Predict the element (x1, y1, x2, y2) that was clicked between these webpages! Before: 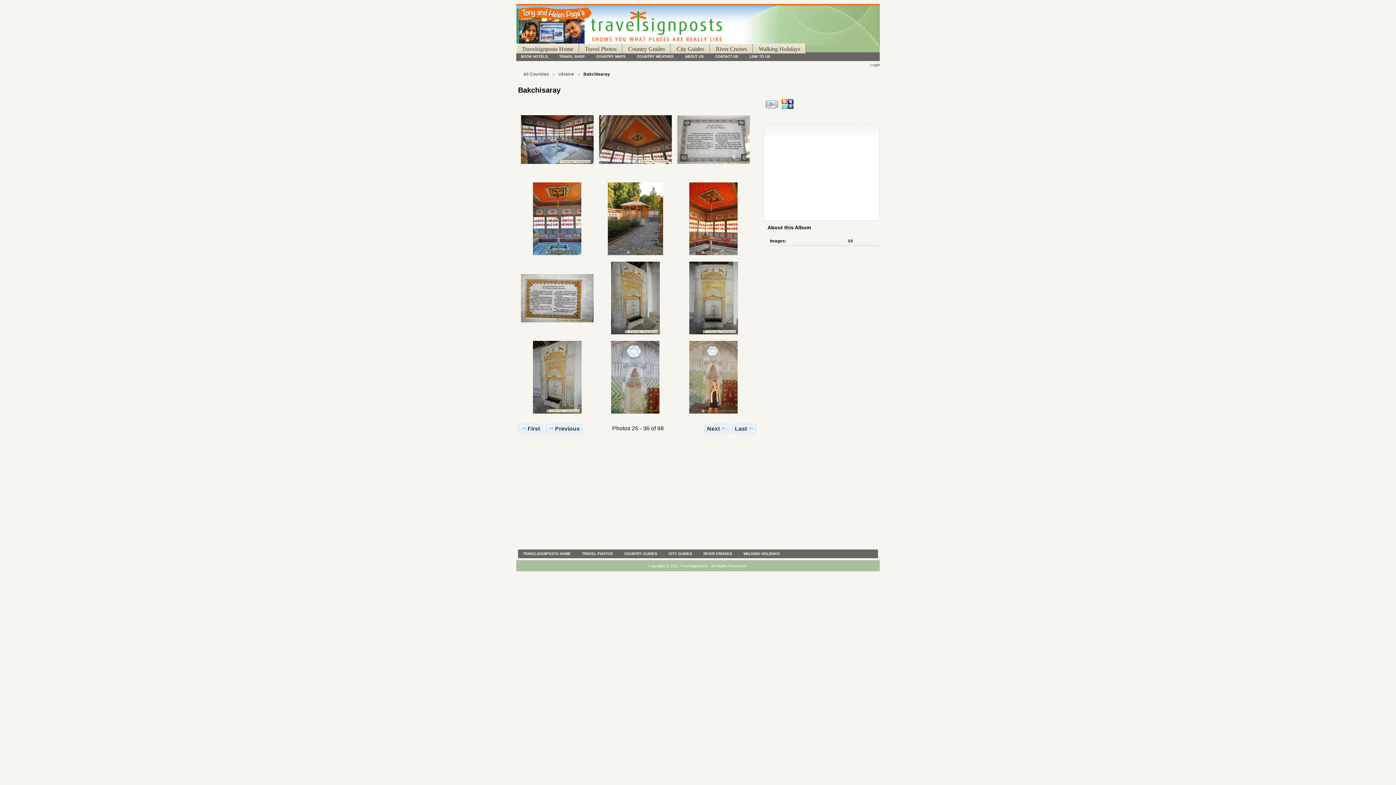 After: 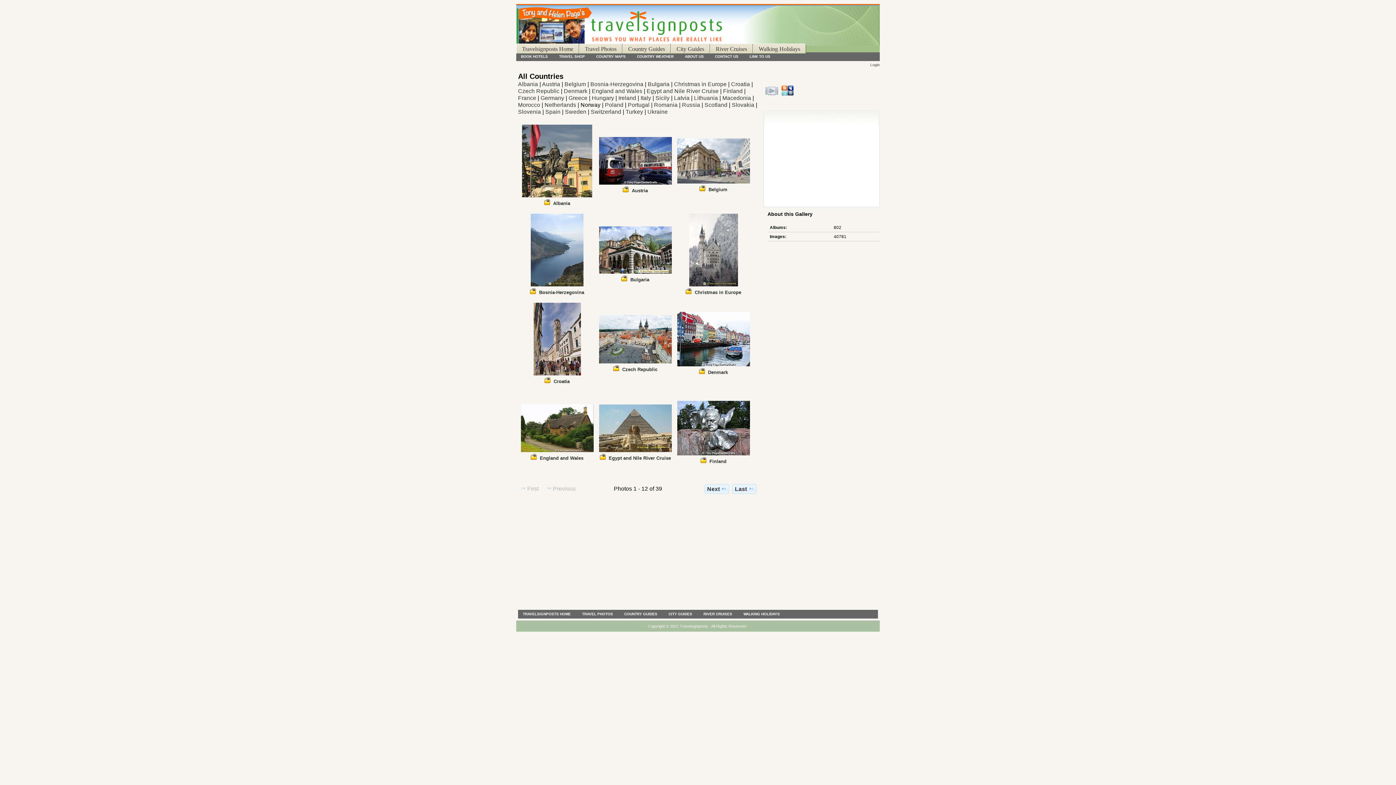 Action: label: TRAVEL PHOTOS bbox: (577, 549, 617, 558)